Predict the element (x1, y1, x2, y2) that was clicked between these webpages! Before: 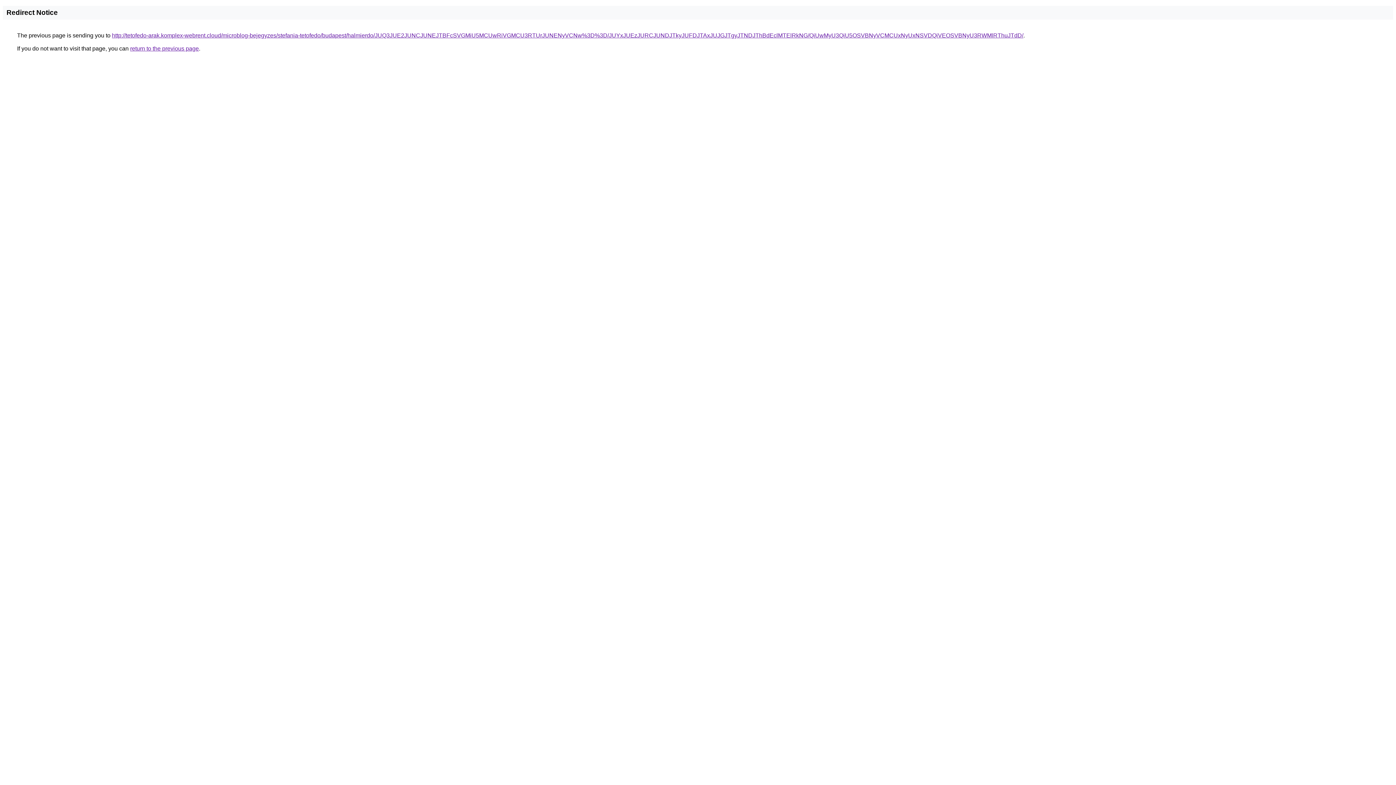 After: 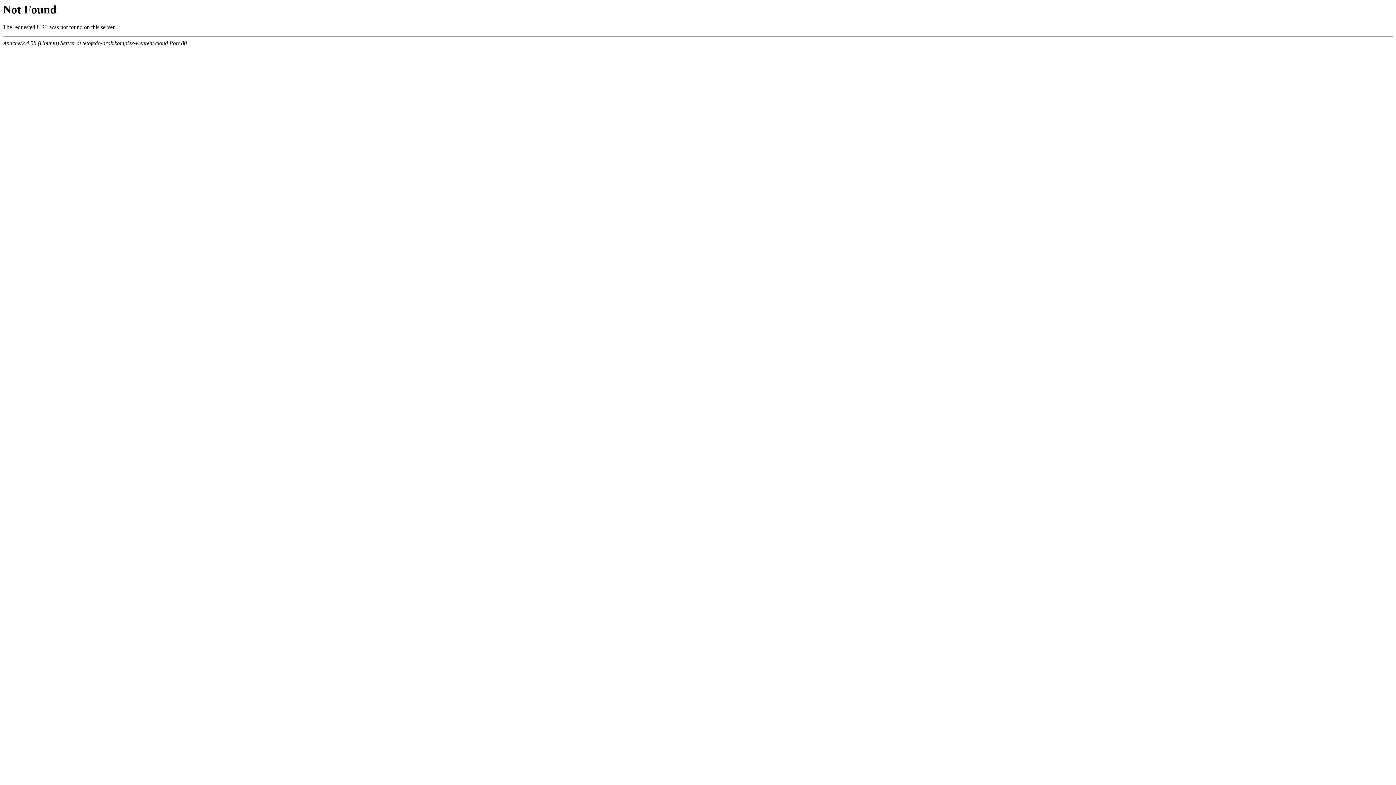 Action: bbox: (112, 32, 1023, 38) label: http://tetofedo-arak.komplex-webrent.cloud/microblog-bejegyzes/stefania-tetofedo/budapest/halmierdo/JUQ3JUE2JUNCJUNEJTBFcSVGMiU5MCUwRiVGMCU3RTUrJUNENyVCNw%3D%3D/JUYxJUEzJURCJUNDJTkyJUFDJTAxJUJGJTgyJTNDJThBdEclMTElRkNG/QiUwMyU3QiU5OSVBNyVCMCUxNyUxNSVDQiVEOSVBNyU3RWMlRThuJTdD/